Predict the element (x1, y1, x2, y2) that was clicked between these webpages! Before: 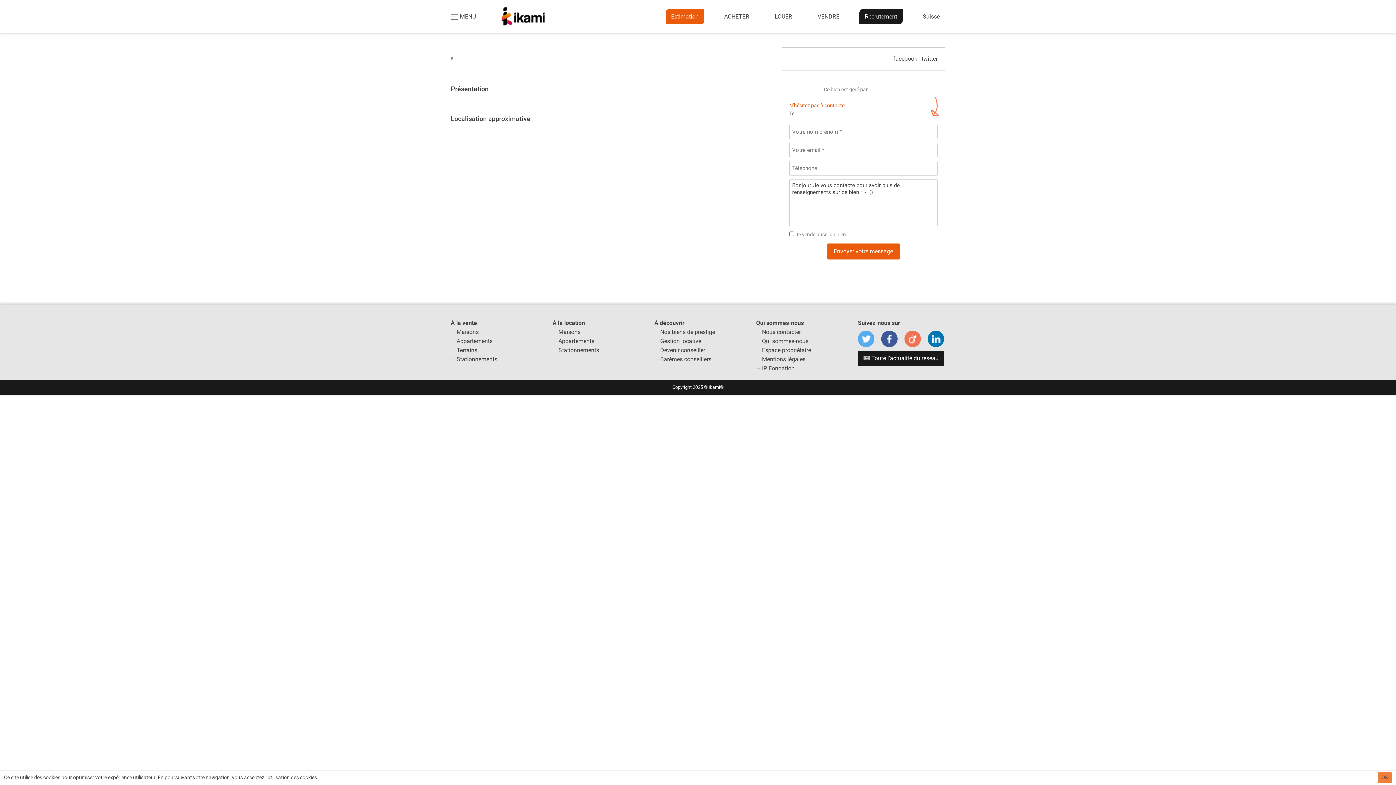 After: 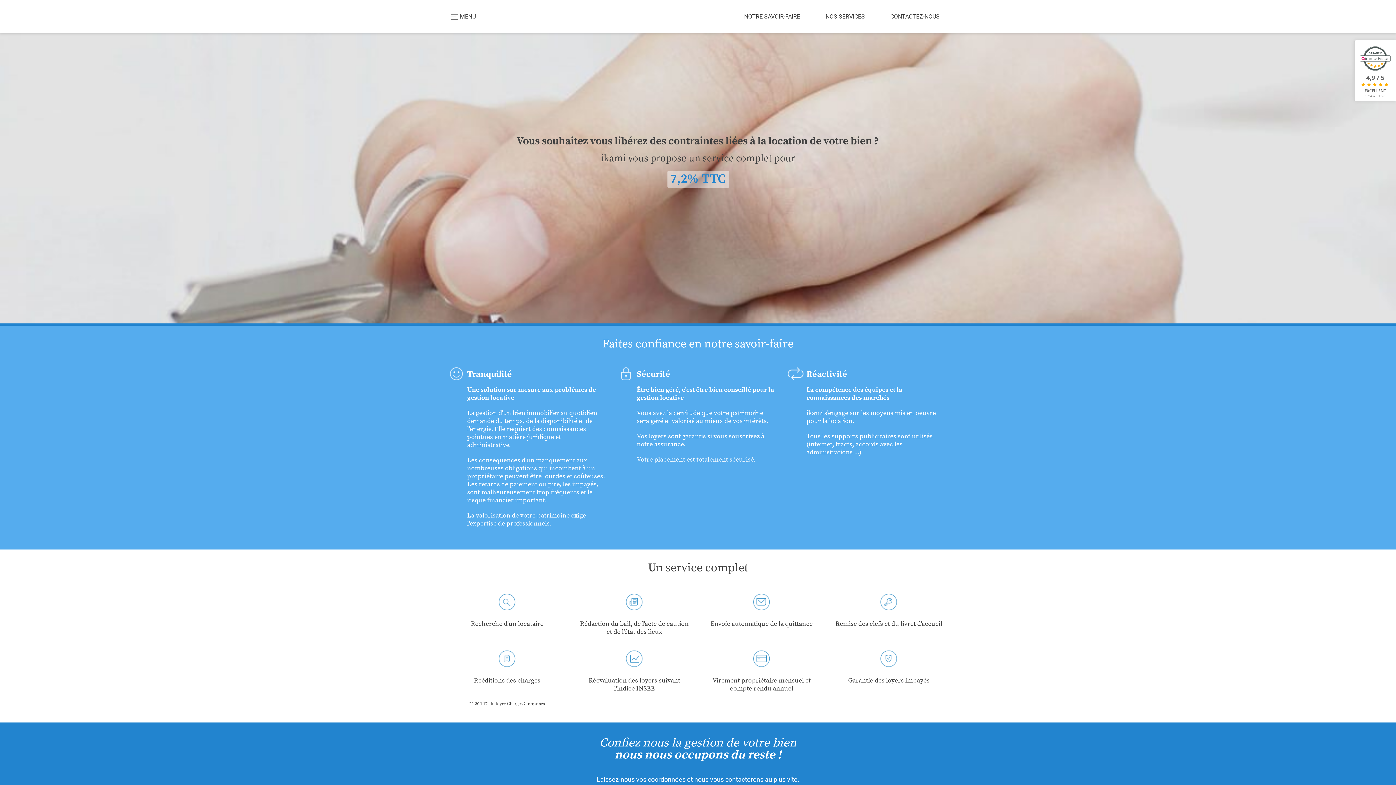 Action: bbox: (660, 337, 701, 344) label: Gestion locative